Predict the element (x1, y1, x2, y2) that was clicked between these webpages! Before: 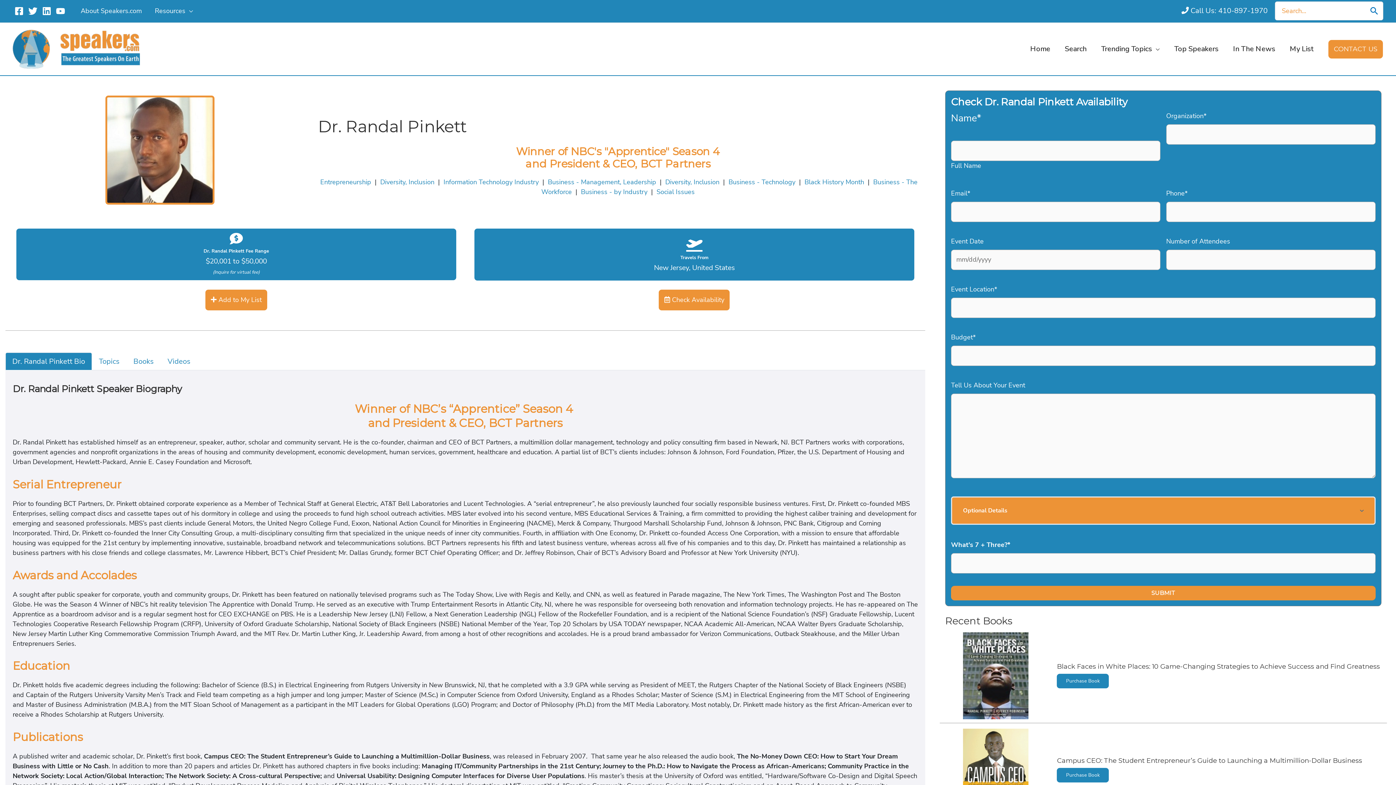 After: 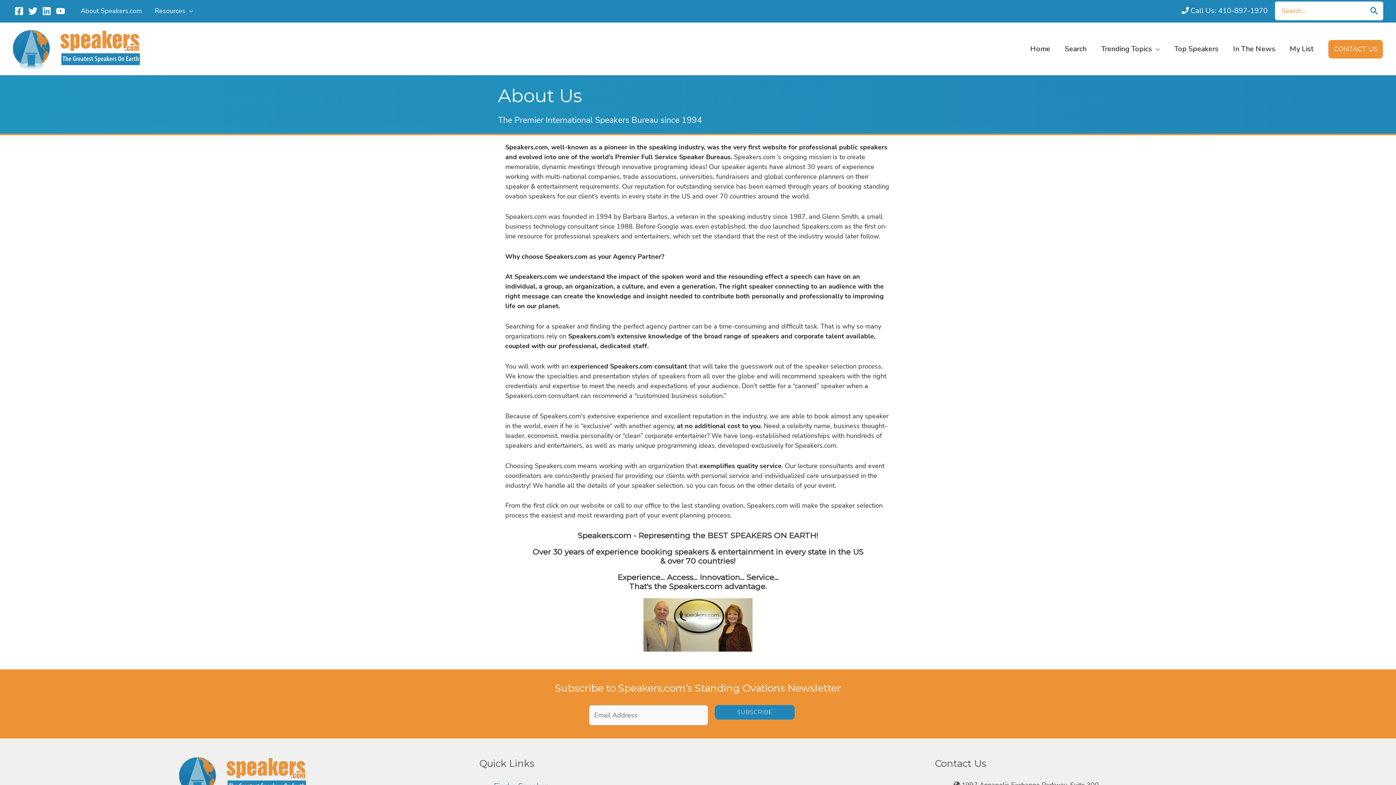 Action: label: About Speakers.com bbox: (74, 4, 148, 17)